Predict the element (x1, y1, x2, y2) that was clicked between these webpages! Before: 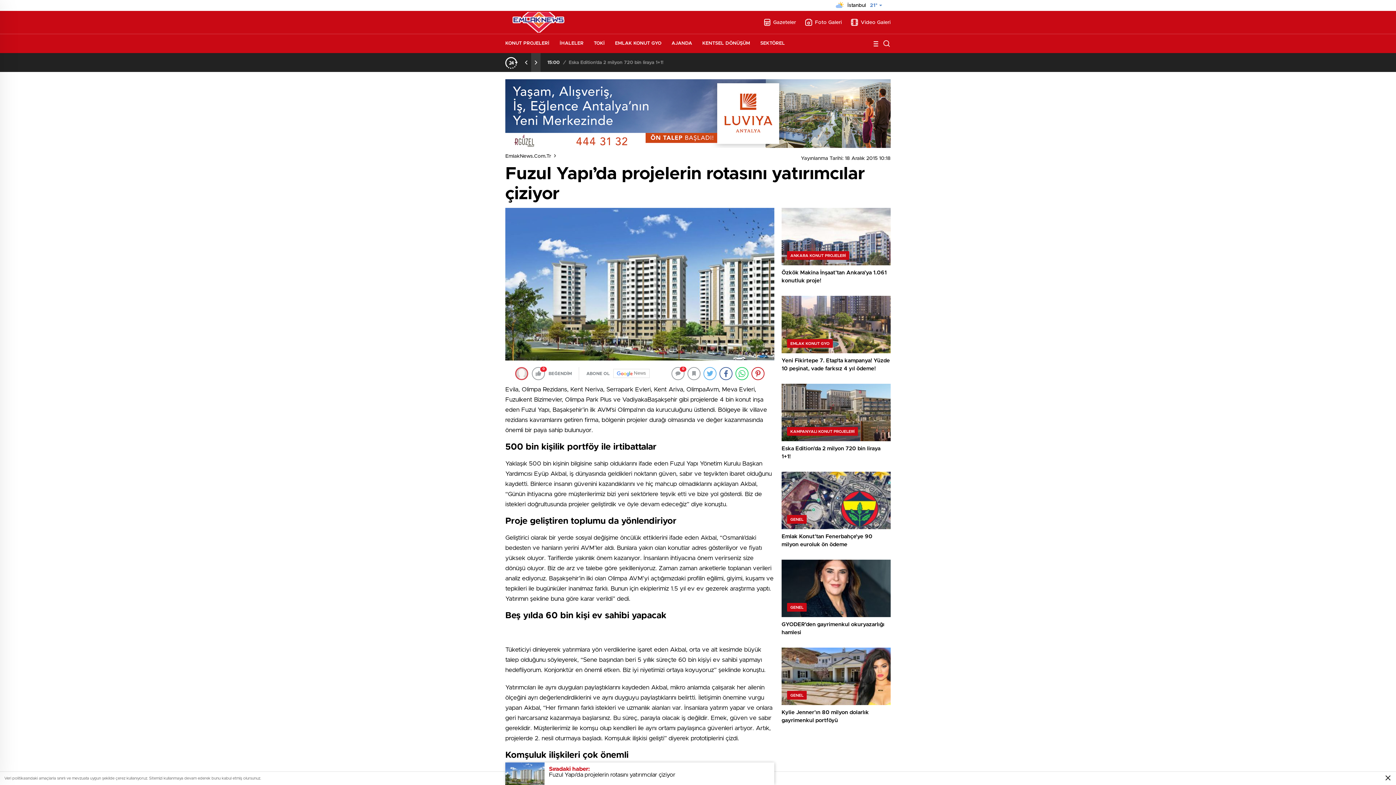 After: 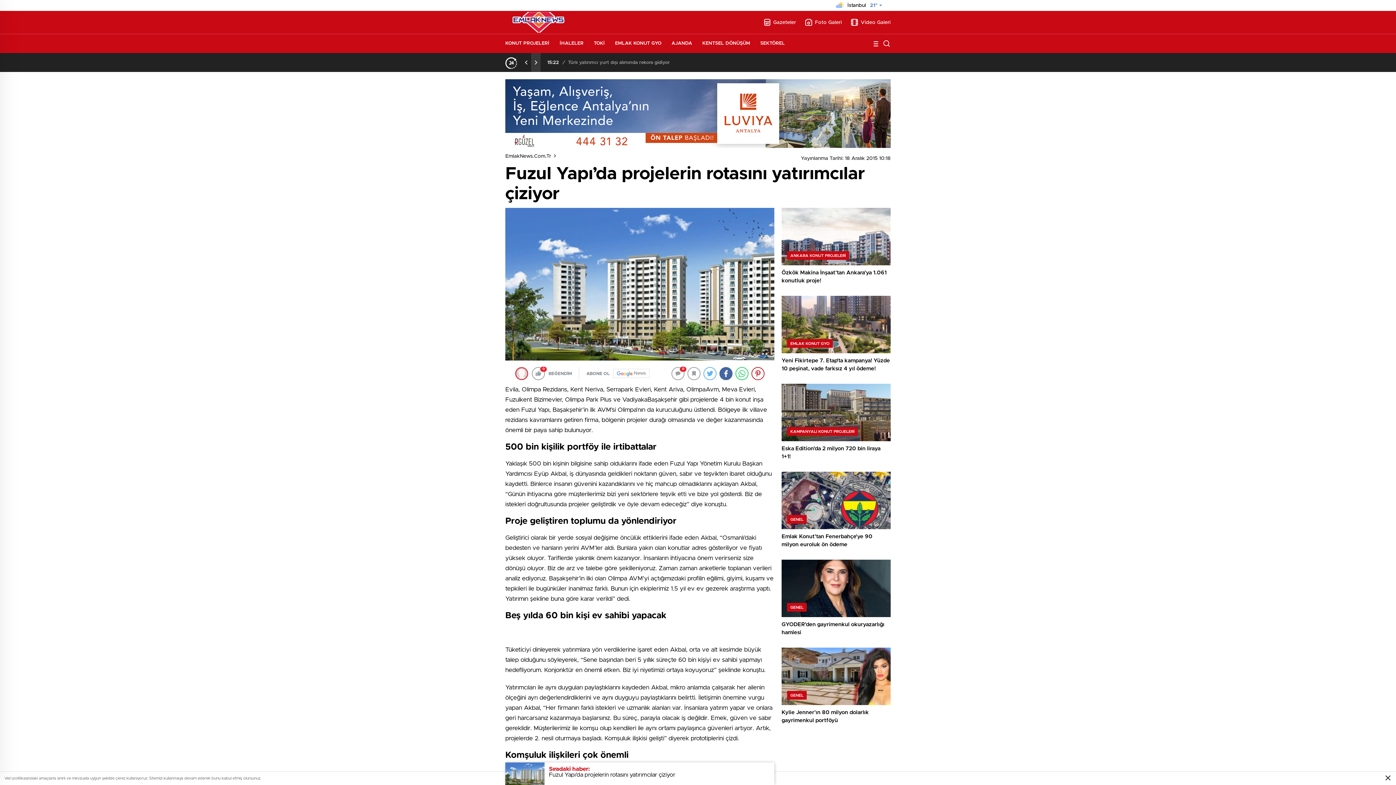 Action: bbox: (719, 367, 732, 380)